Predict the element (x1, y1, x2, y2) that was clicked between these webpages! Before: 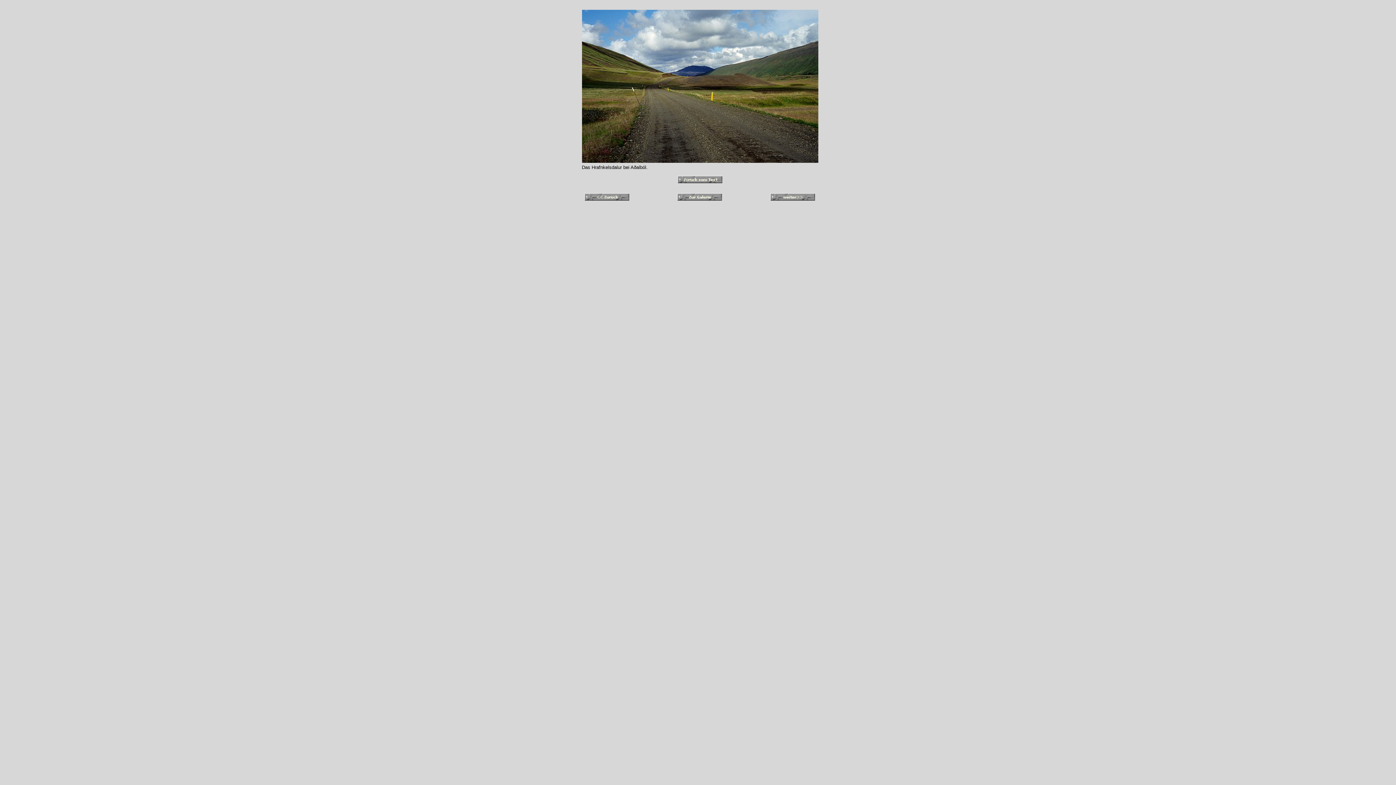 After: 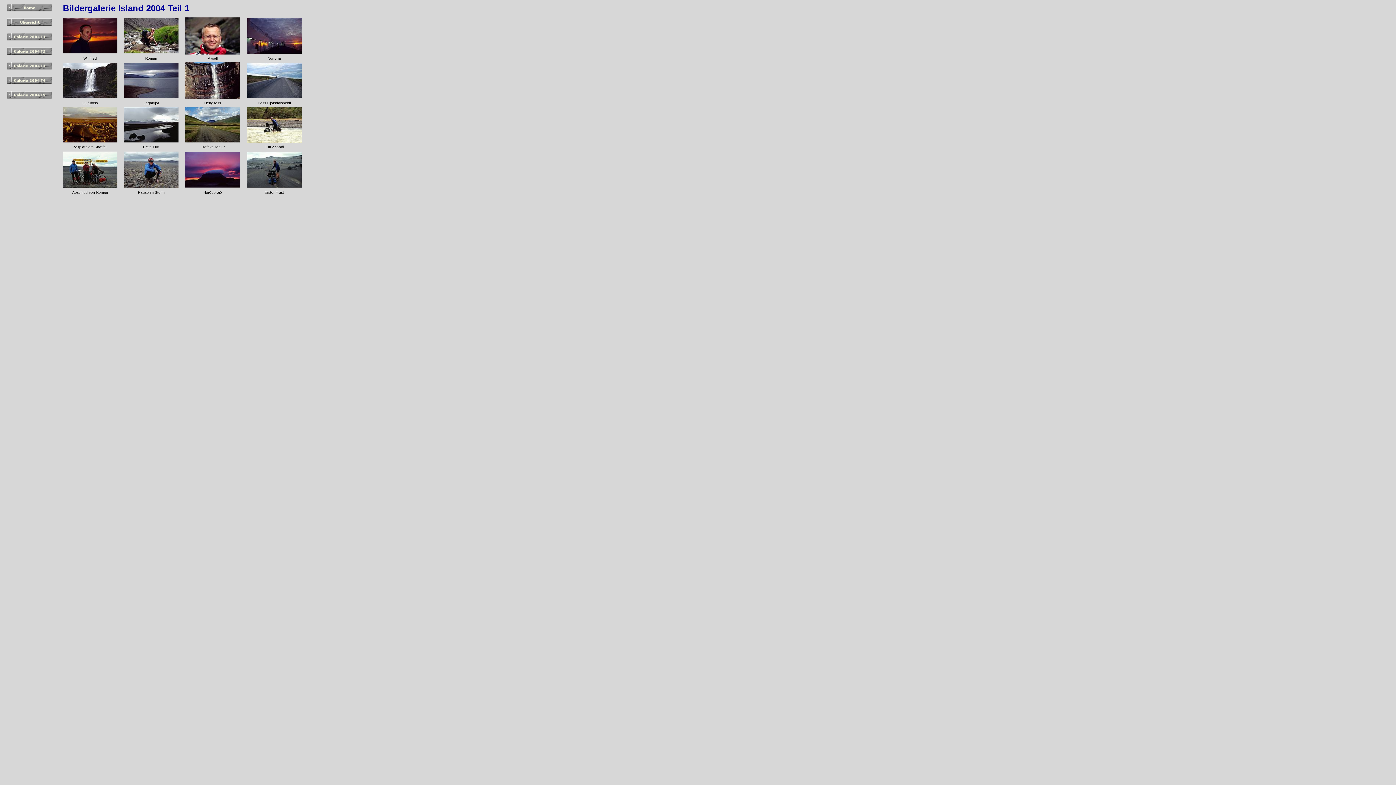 Action: bbox: (674, 198, 725, 205)